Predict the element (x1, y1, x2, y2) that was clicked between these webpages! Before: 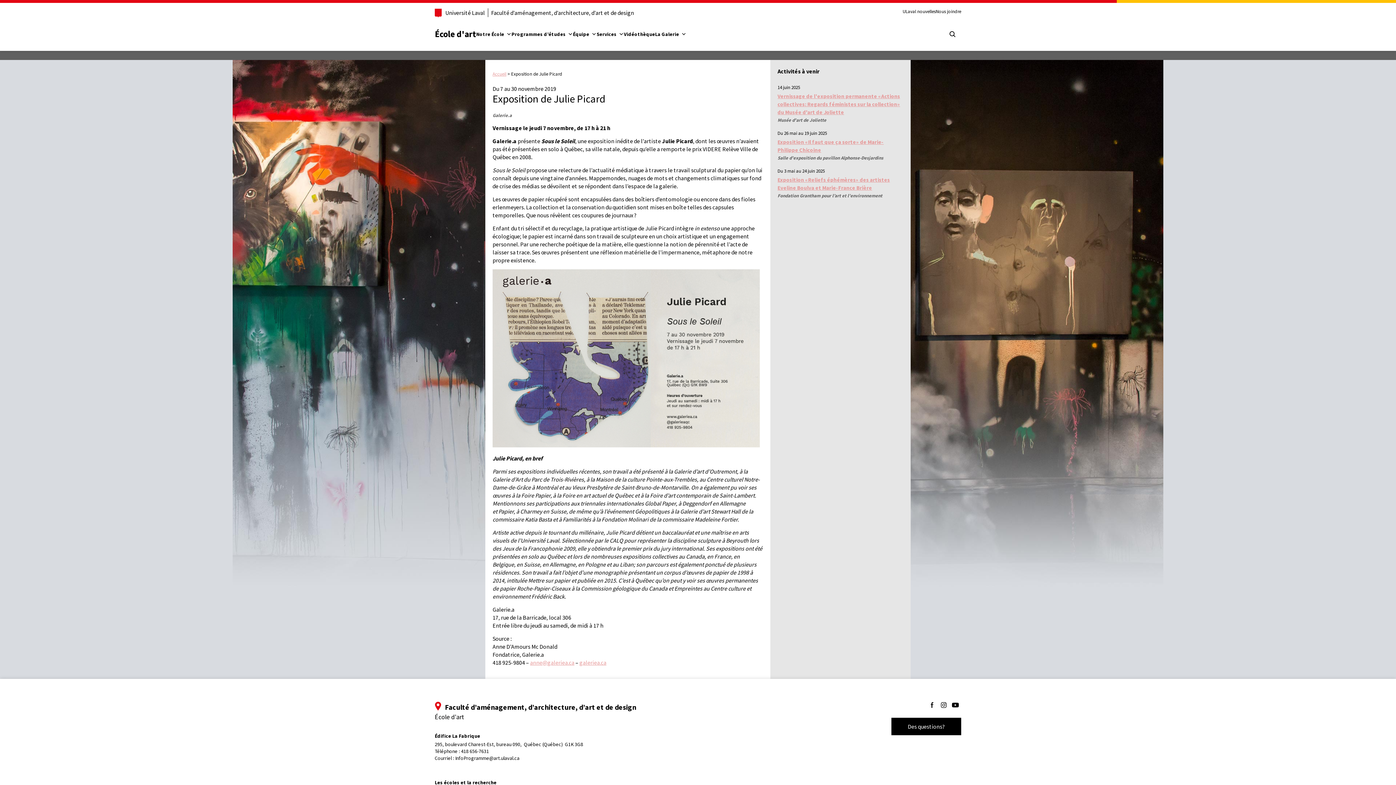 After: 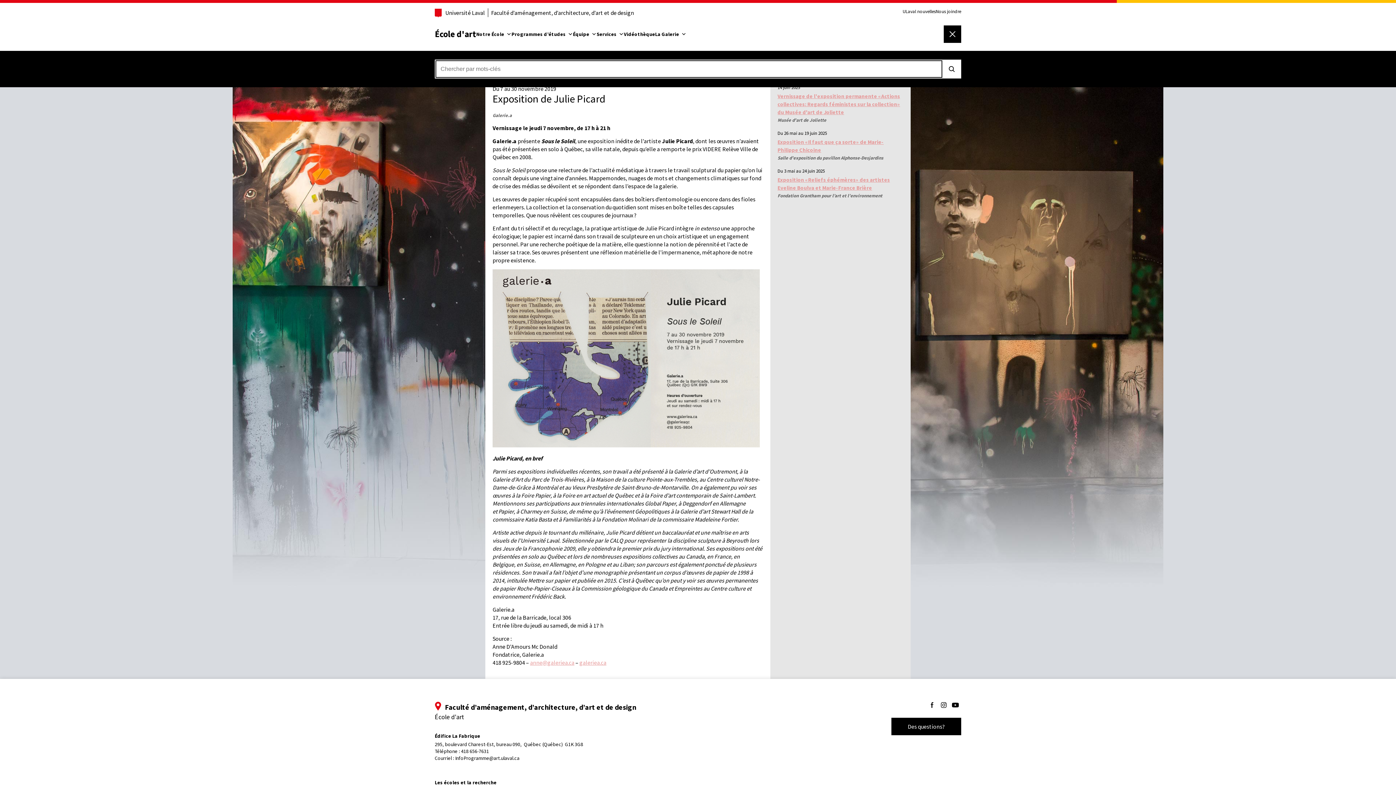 Action: label: Chercher bbox: (944, 25, 961, 42)